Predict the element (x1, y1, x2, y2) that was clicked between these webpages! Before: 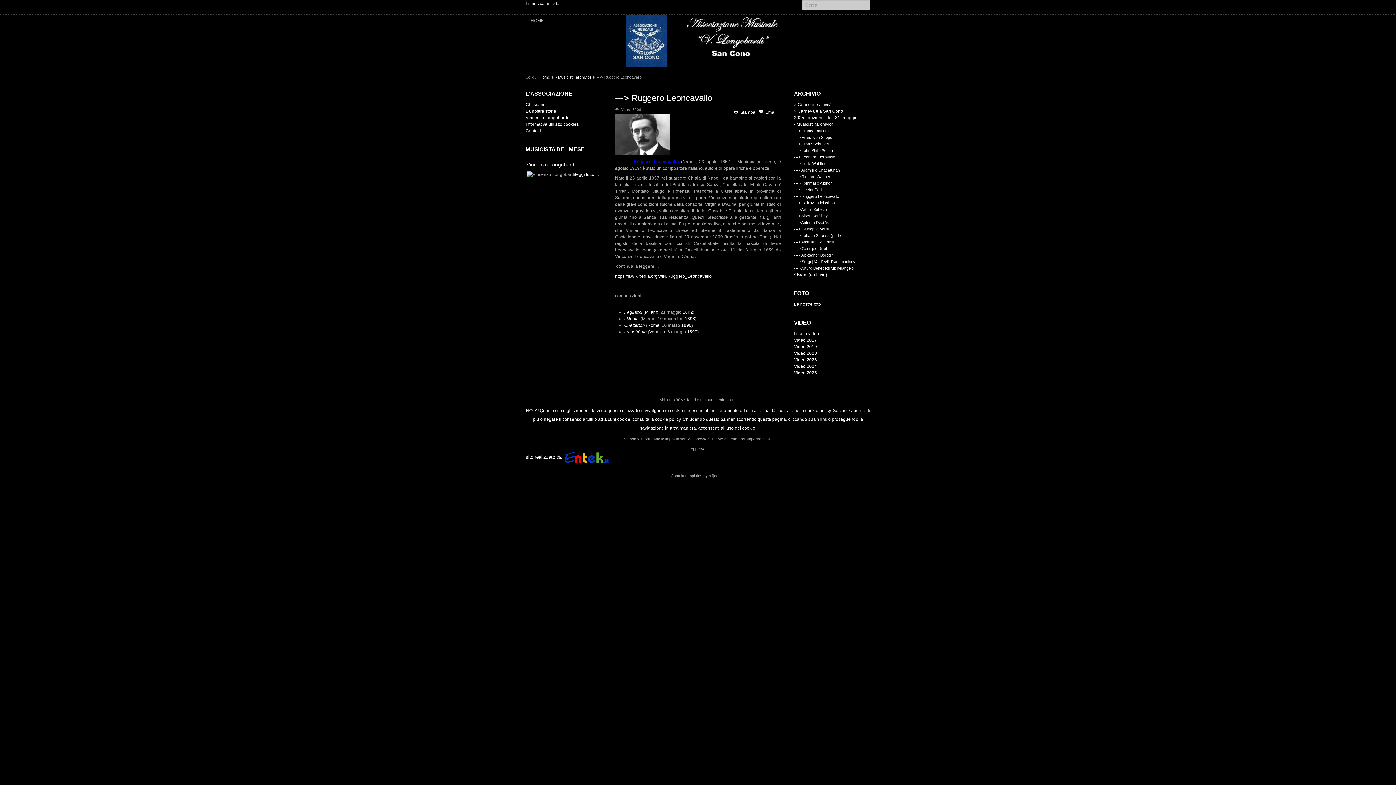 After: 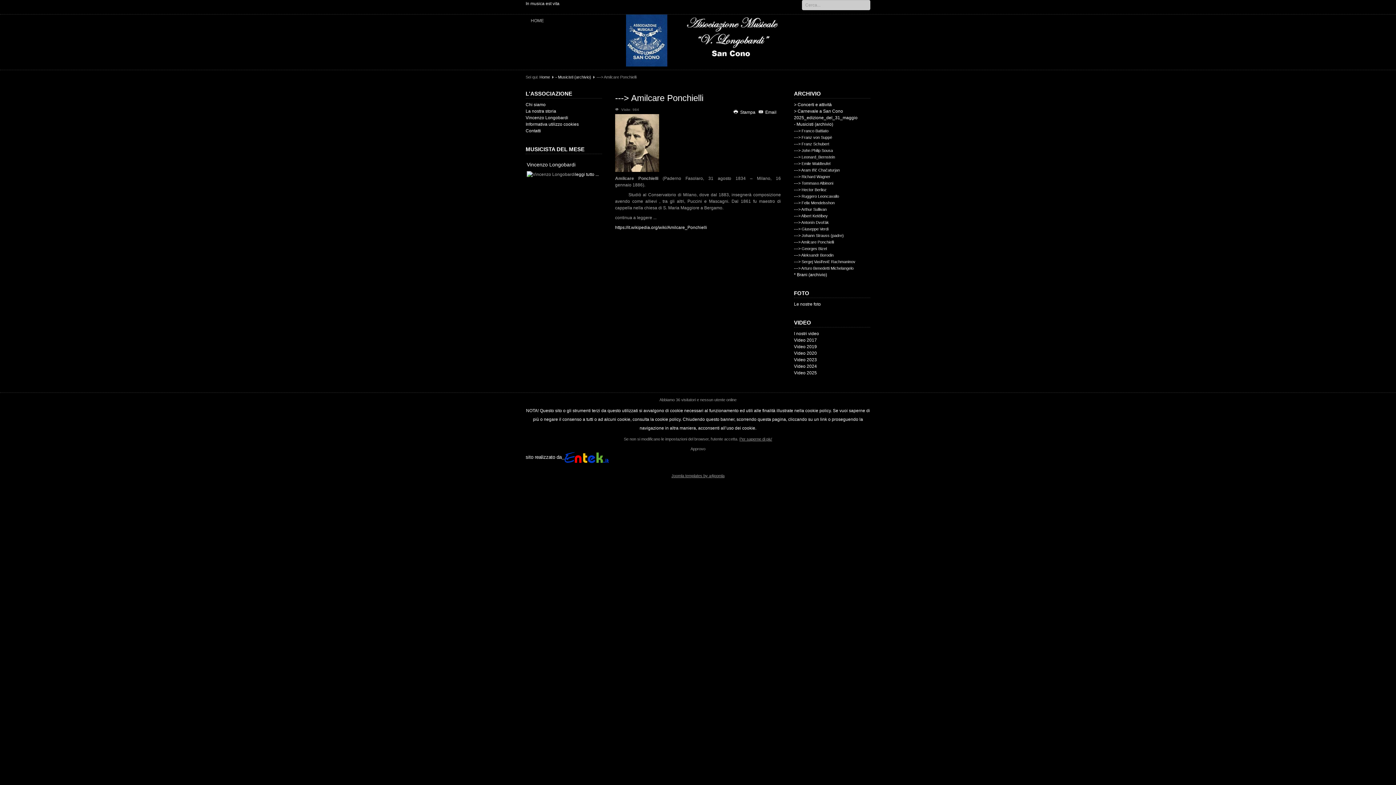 Action: bbox: (794, 239, 834, 244) label: ---> Amilcare Ponchielli